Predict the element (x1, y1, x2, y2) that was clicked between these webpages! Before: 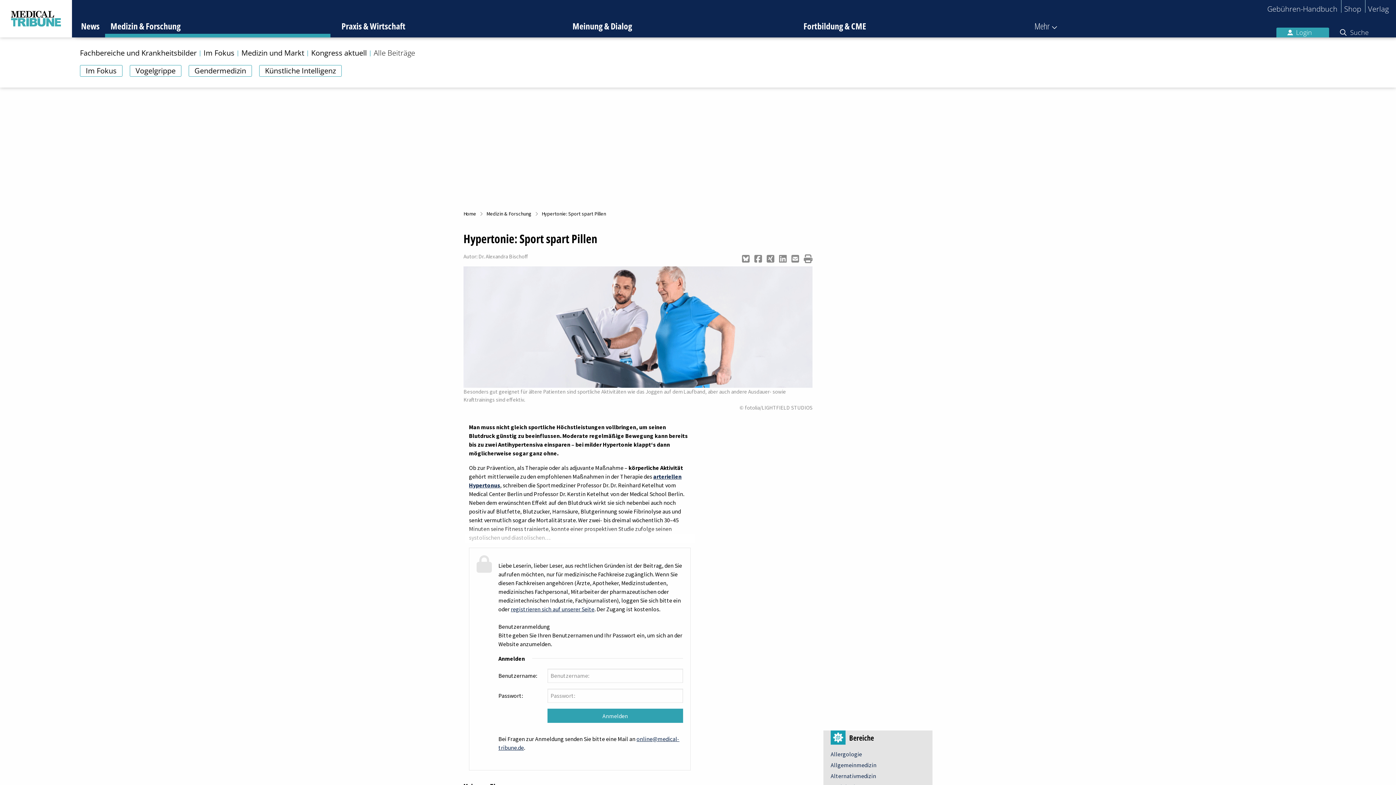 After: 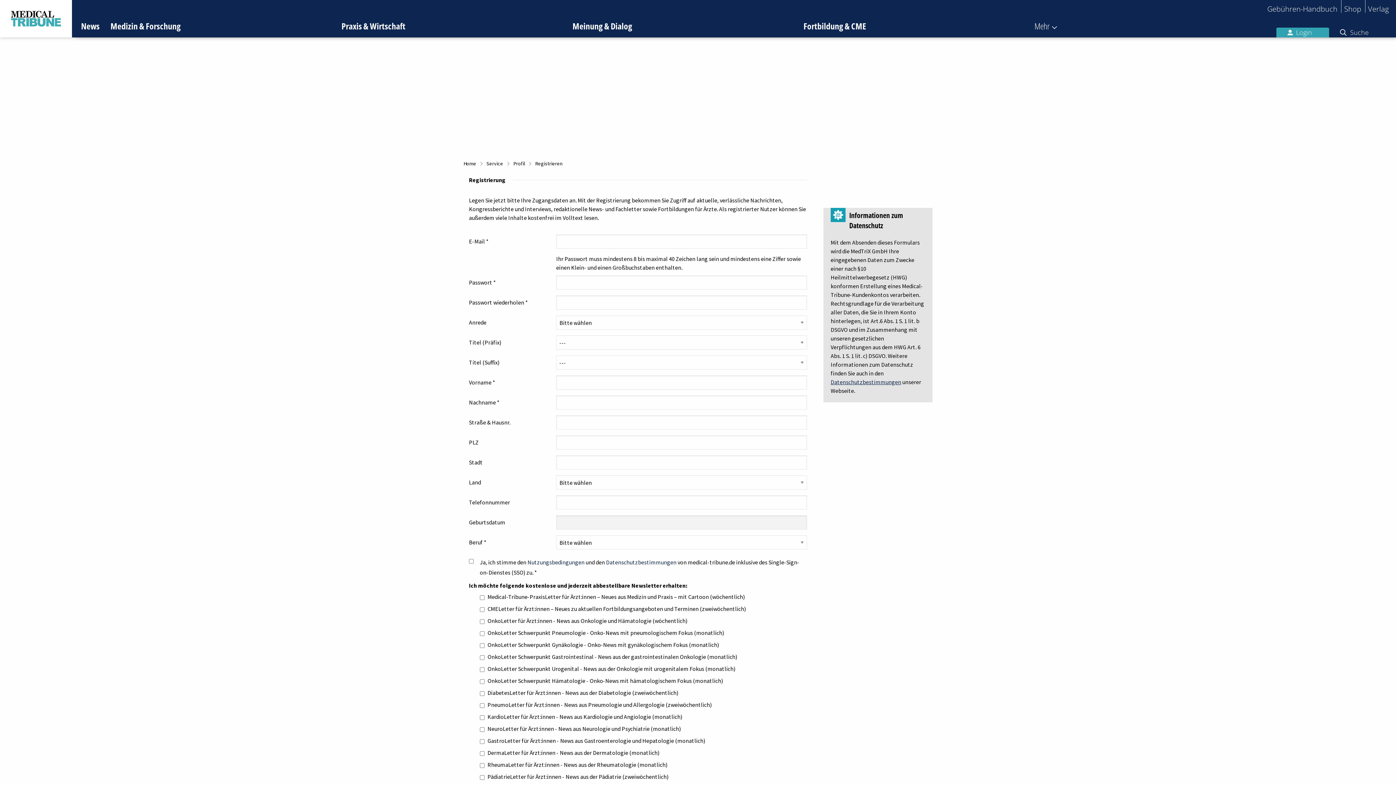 Action: label: registrieren sich auf unserer Seite bbox: (510, 605, 594, 612)